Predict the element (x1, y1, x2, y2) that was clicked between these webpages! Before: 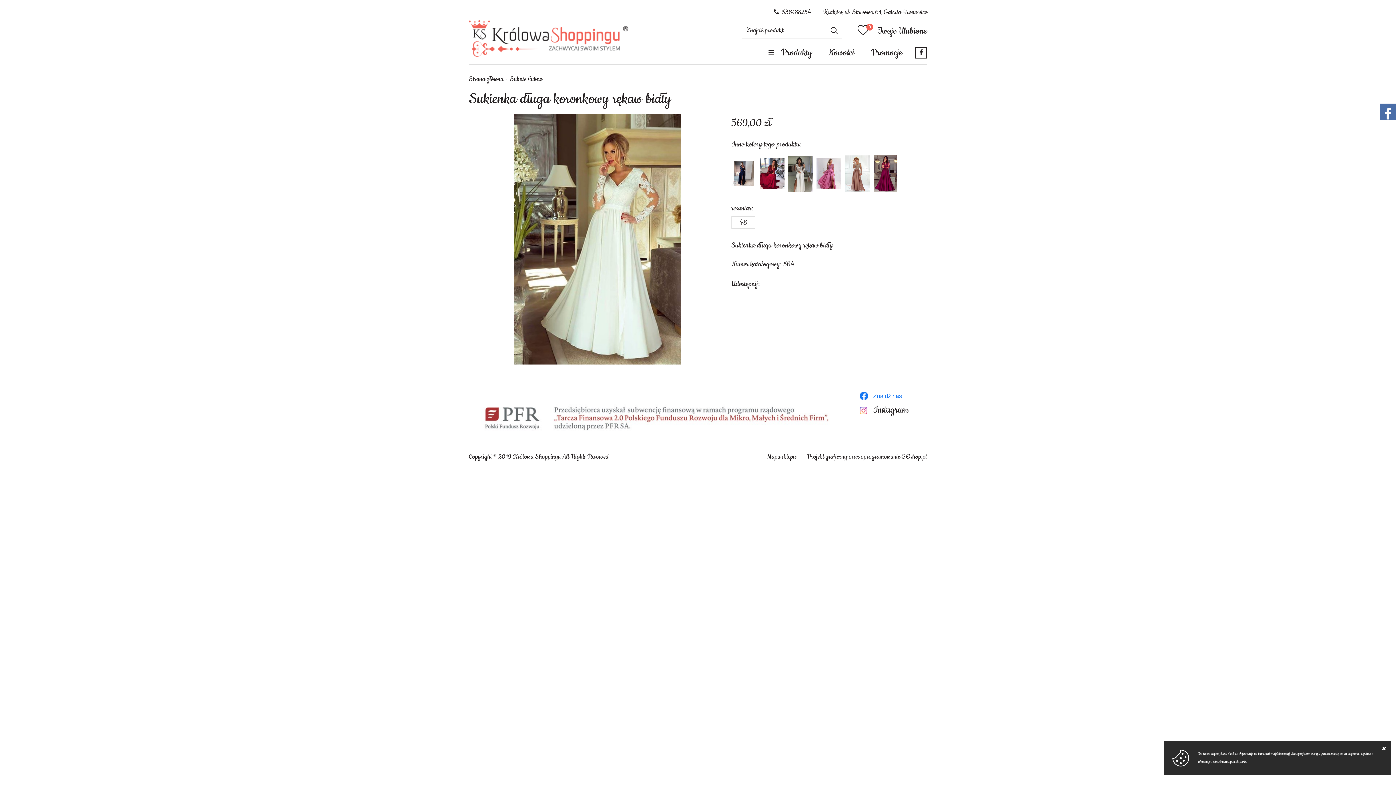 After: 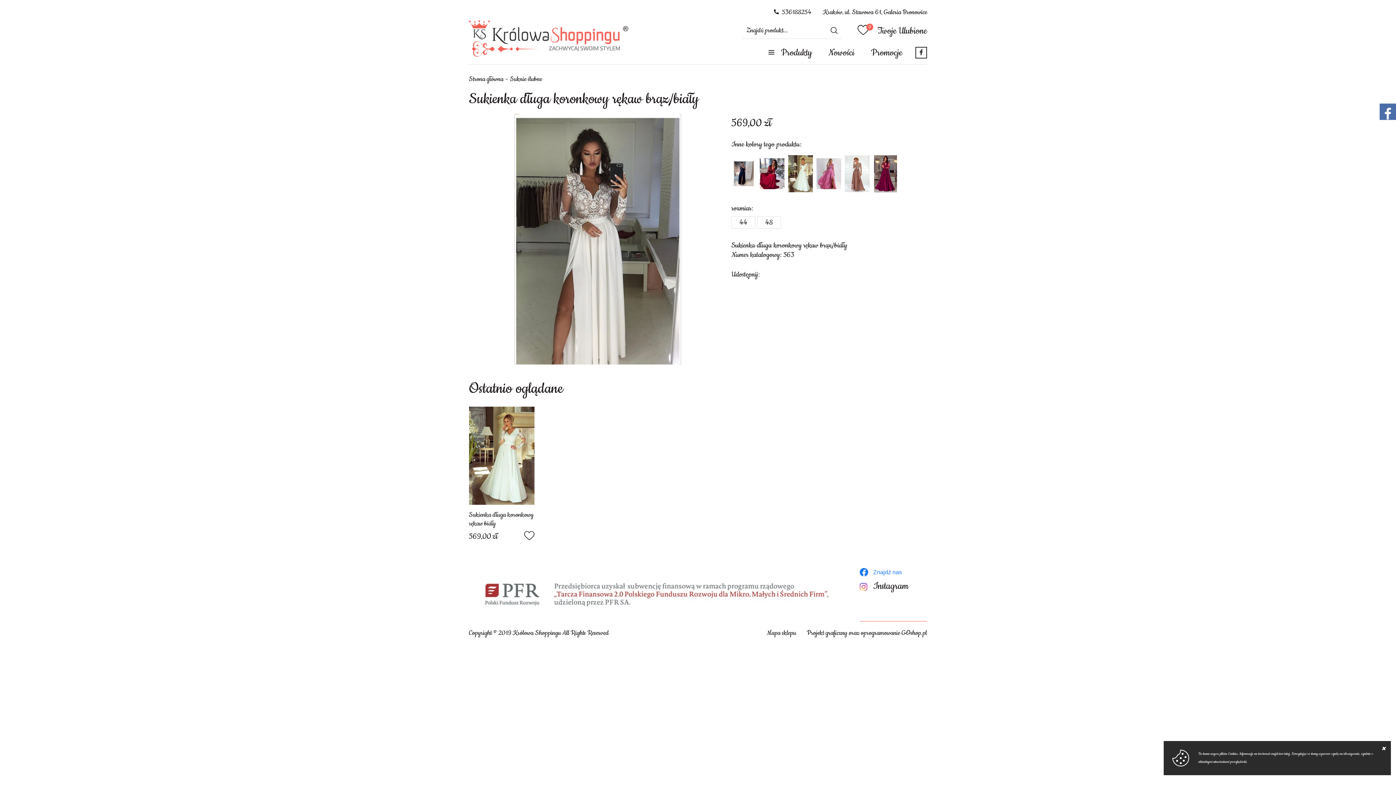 Action: bbox: (788, 155, 813, 192)